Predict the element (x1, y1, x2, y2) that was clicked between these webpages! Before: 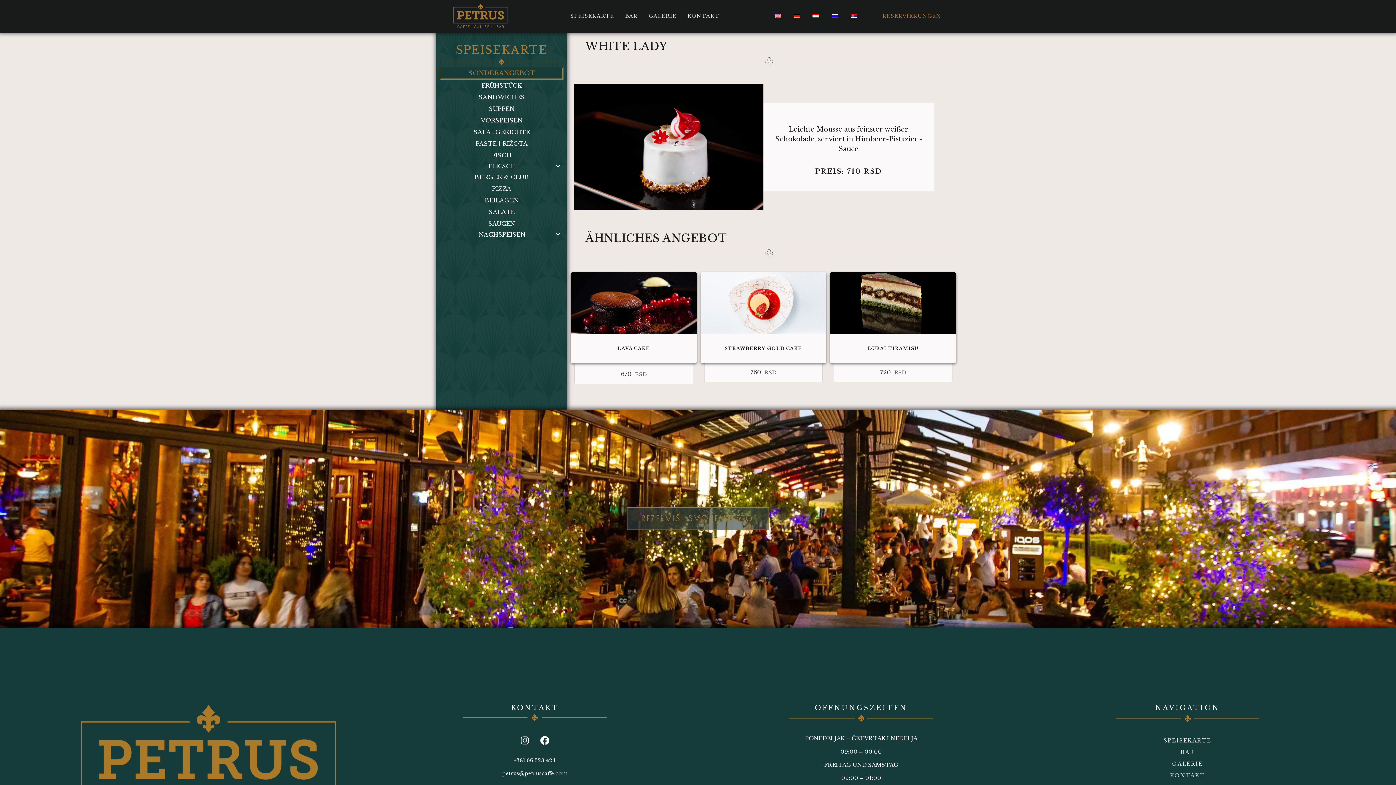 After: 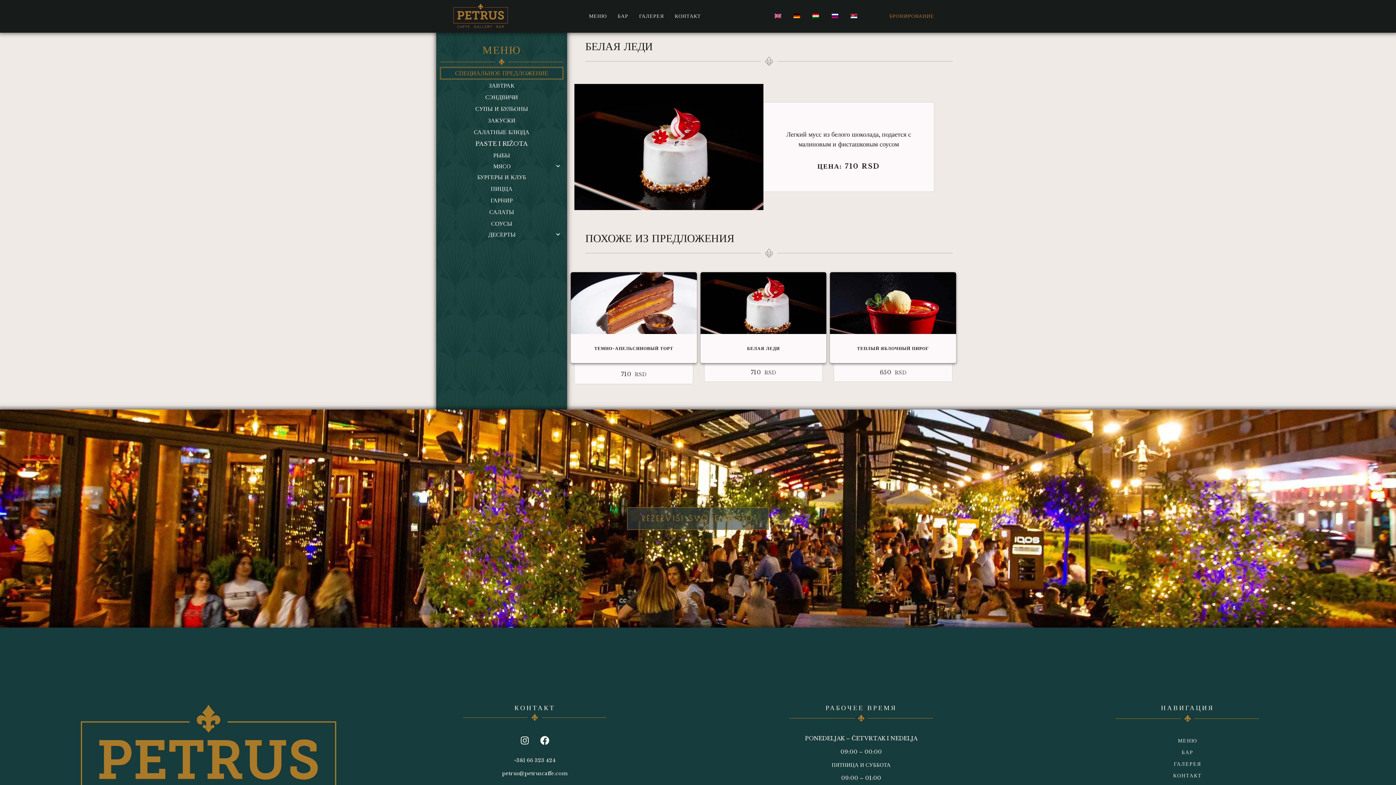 Action: bbox: (825, 8, 844, 23)